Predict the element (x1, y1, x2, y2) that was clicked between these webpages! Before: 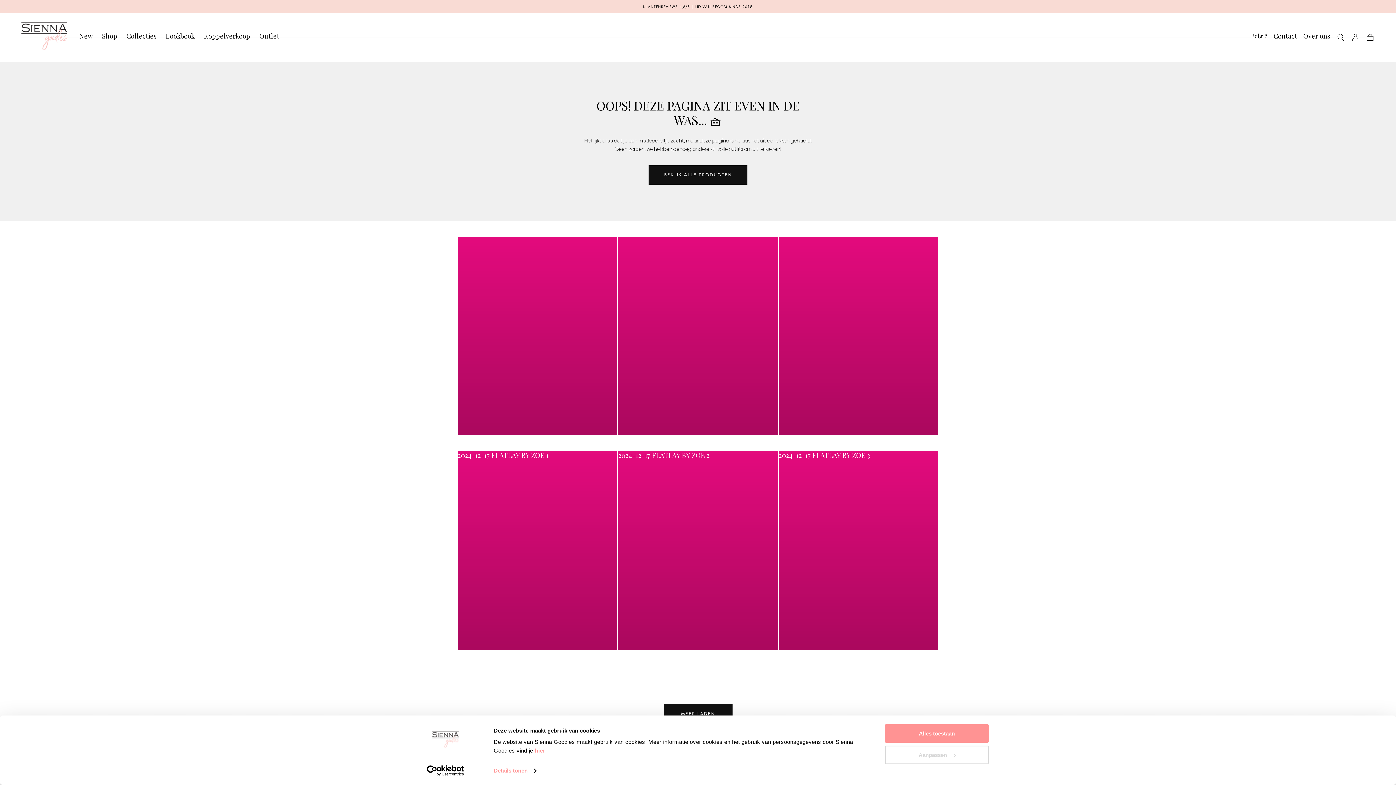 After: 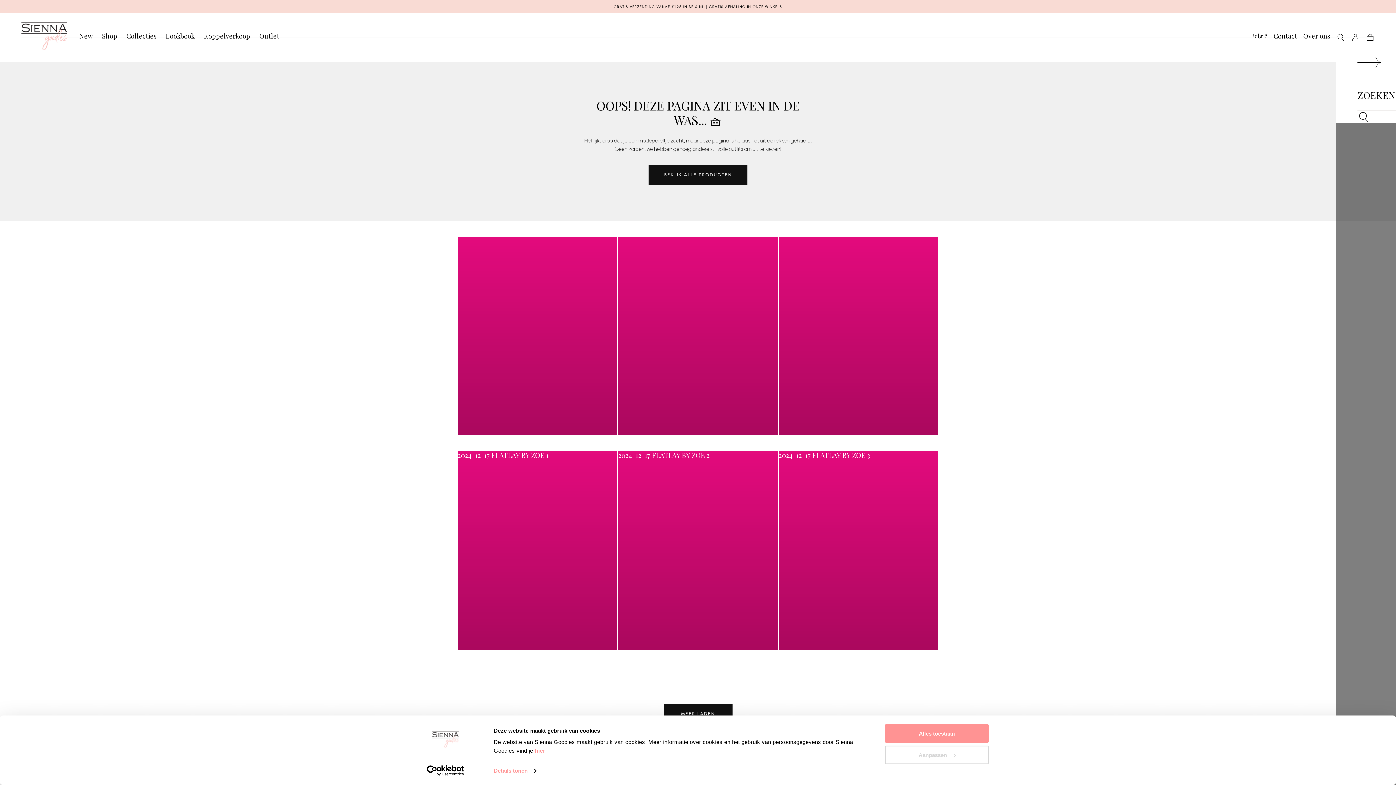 Action: label: Schakel zoeklade in bbox: (1336, 33, 1345, 41)